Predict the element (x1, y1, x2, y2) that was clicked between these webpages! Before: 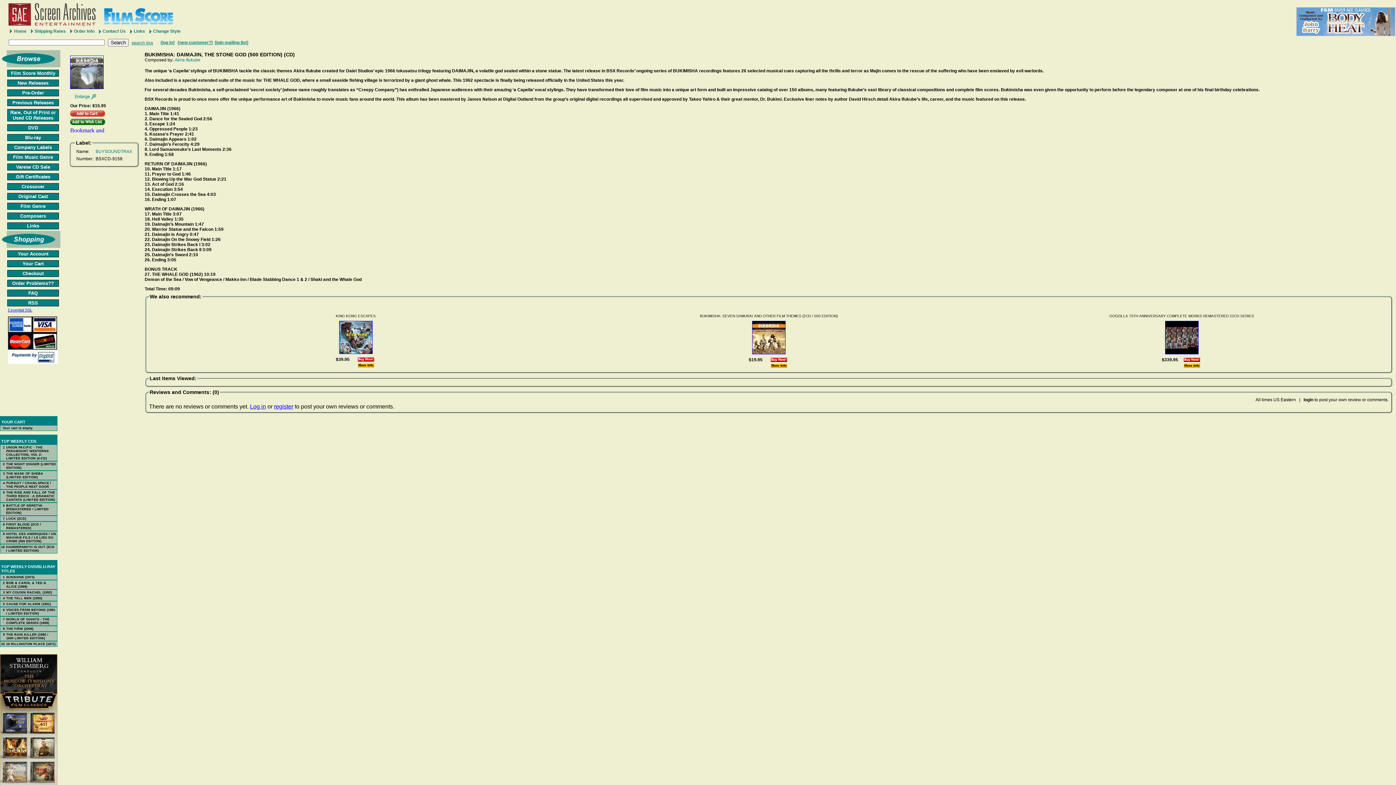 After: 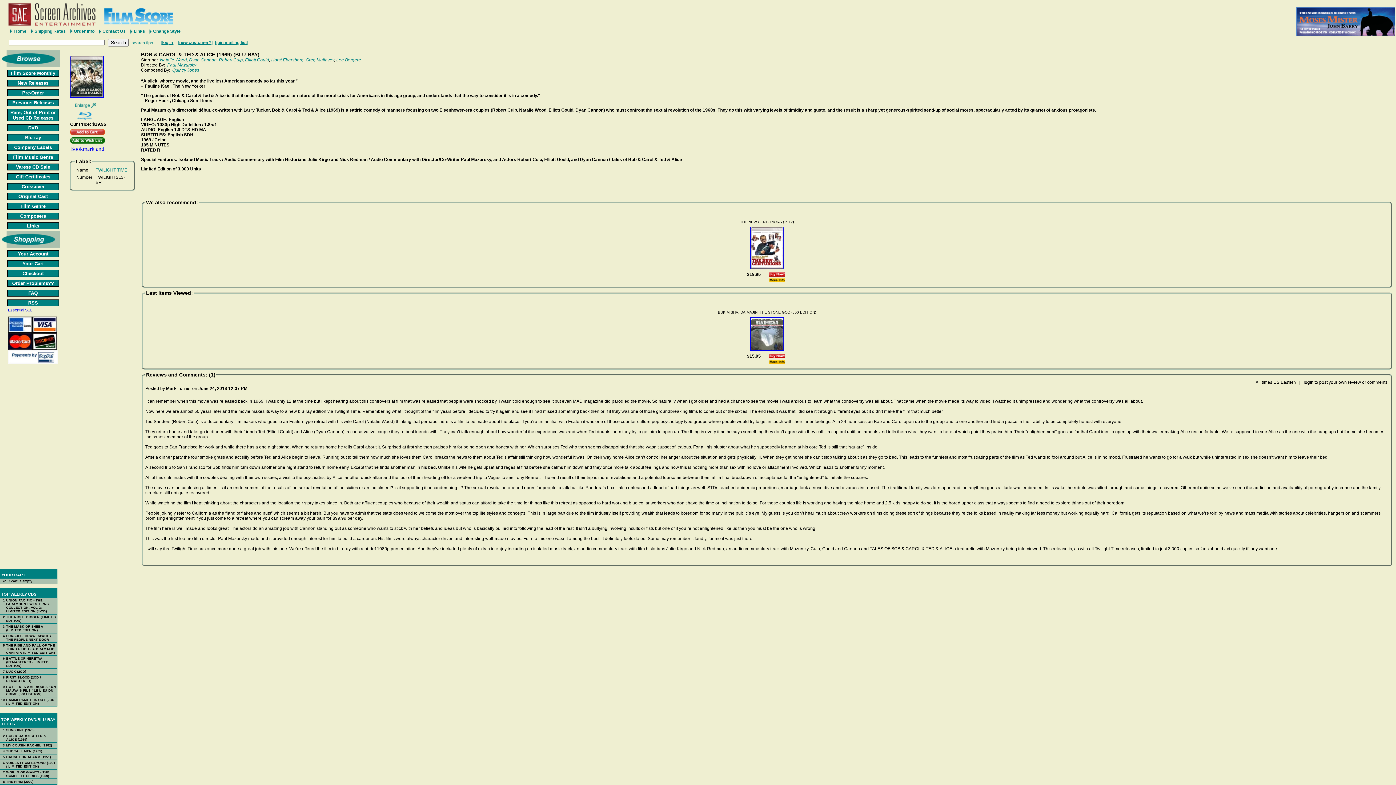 Action: label: BOB & CAROL & TED & ALICE (1969) bbox: (6, 581, 46, 588)